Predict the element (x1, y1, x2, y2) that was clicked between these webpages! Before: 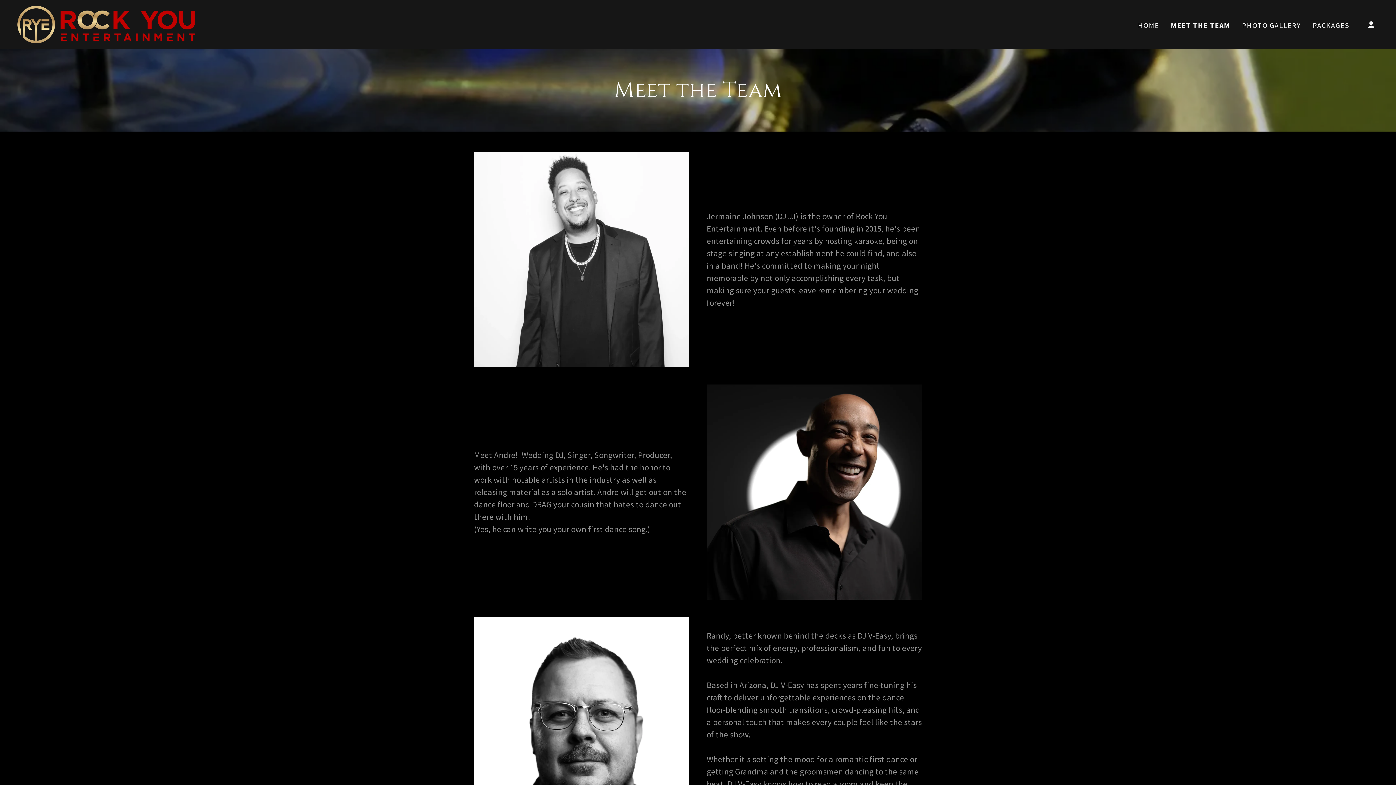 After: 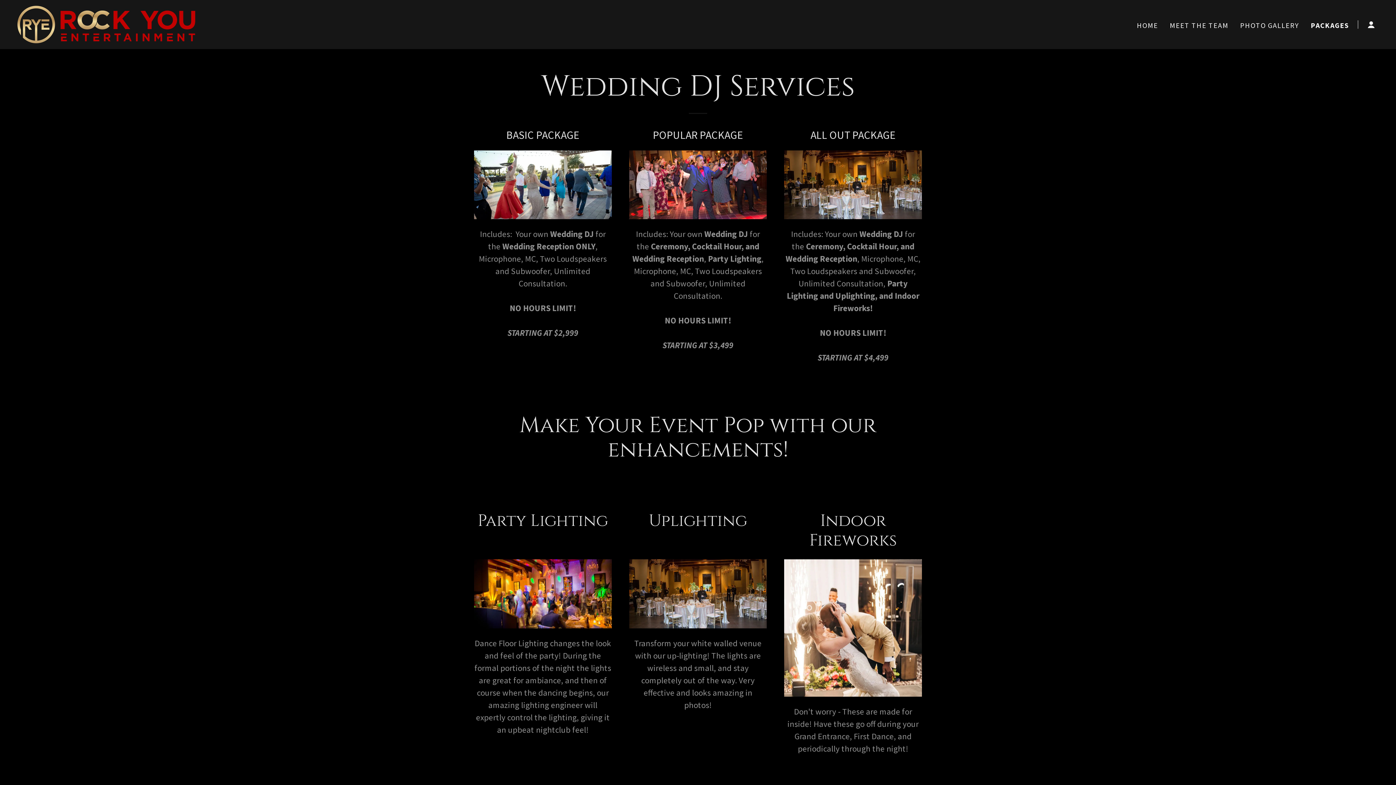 Action: bbox: (1310, 18, 1351, 32) label: PACKAGES